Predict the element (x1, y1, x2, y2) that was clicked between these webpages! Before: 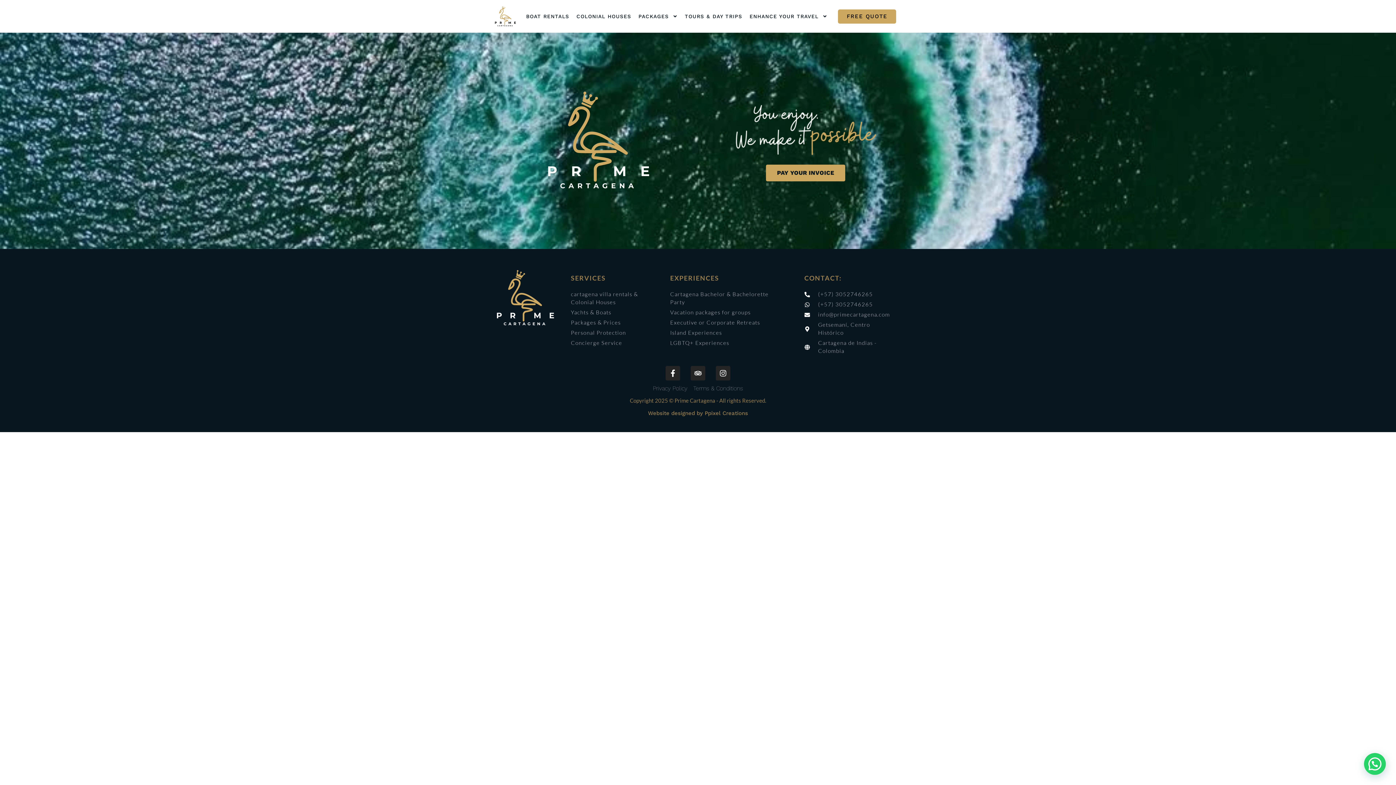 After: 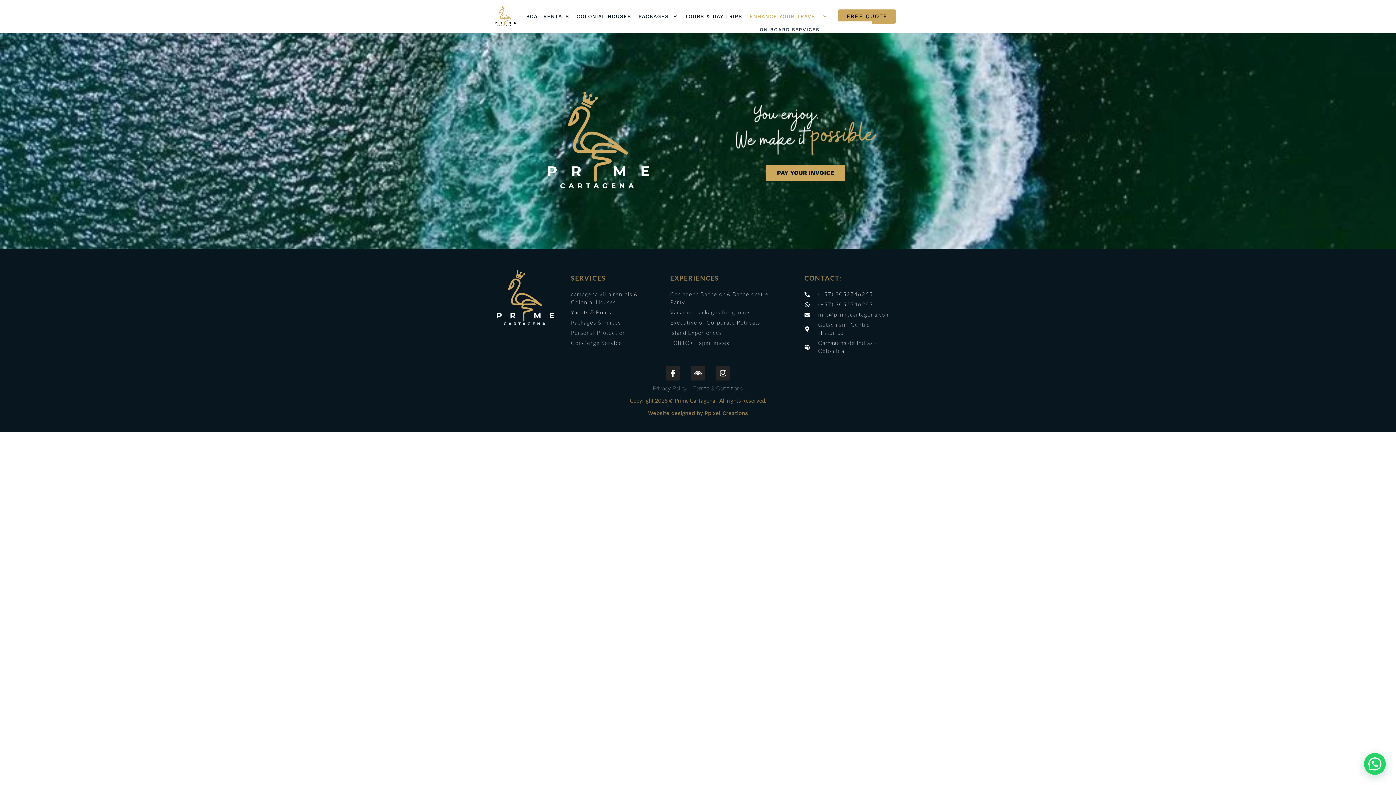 Action: label: ENHANCE YOUR TRAVEL bbox: (749, 11, 827, 21)